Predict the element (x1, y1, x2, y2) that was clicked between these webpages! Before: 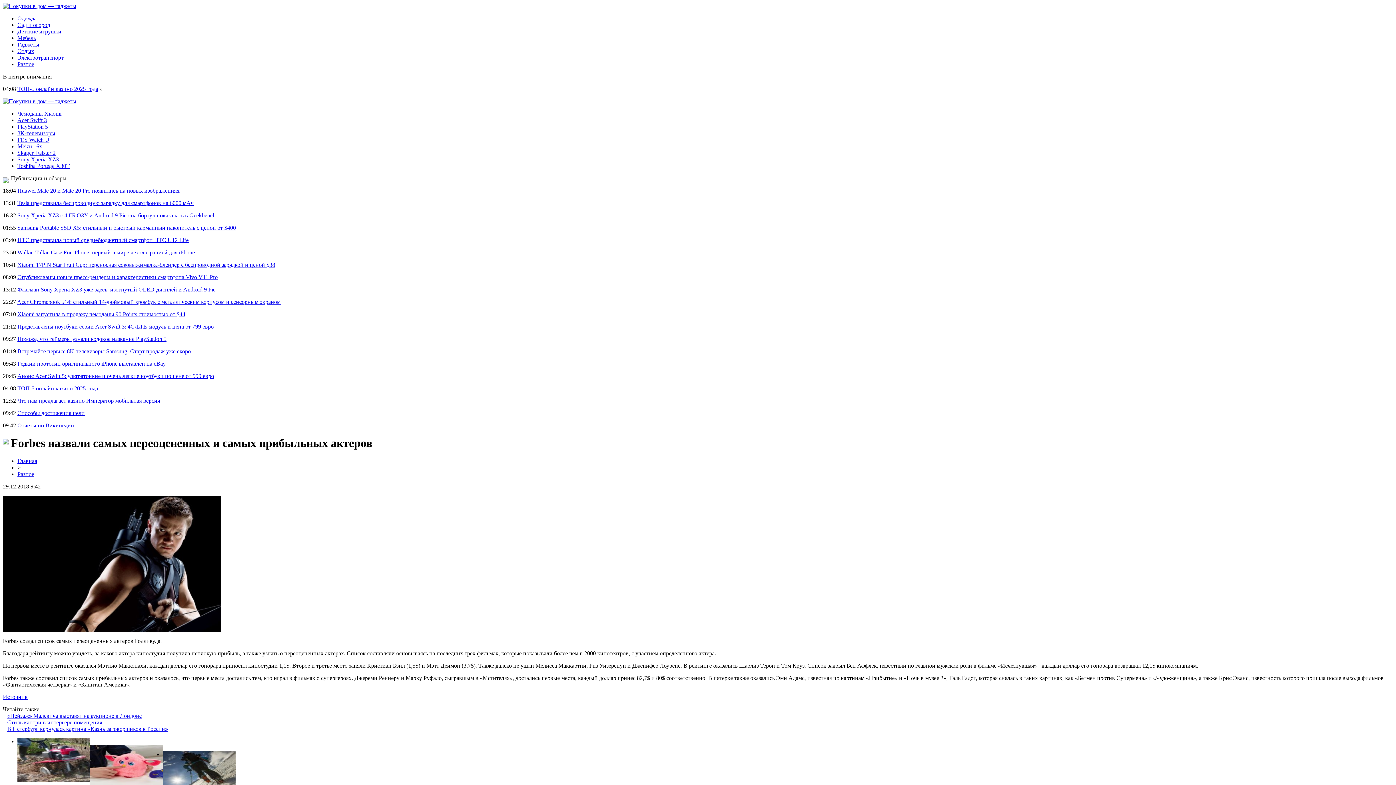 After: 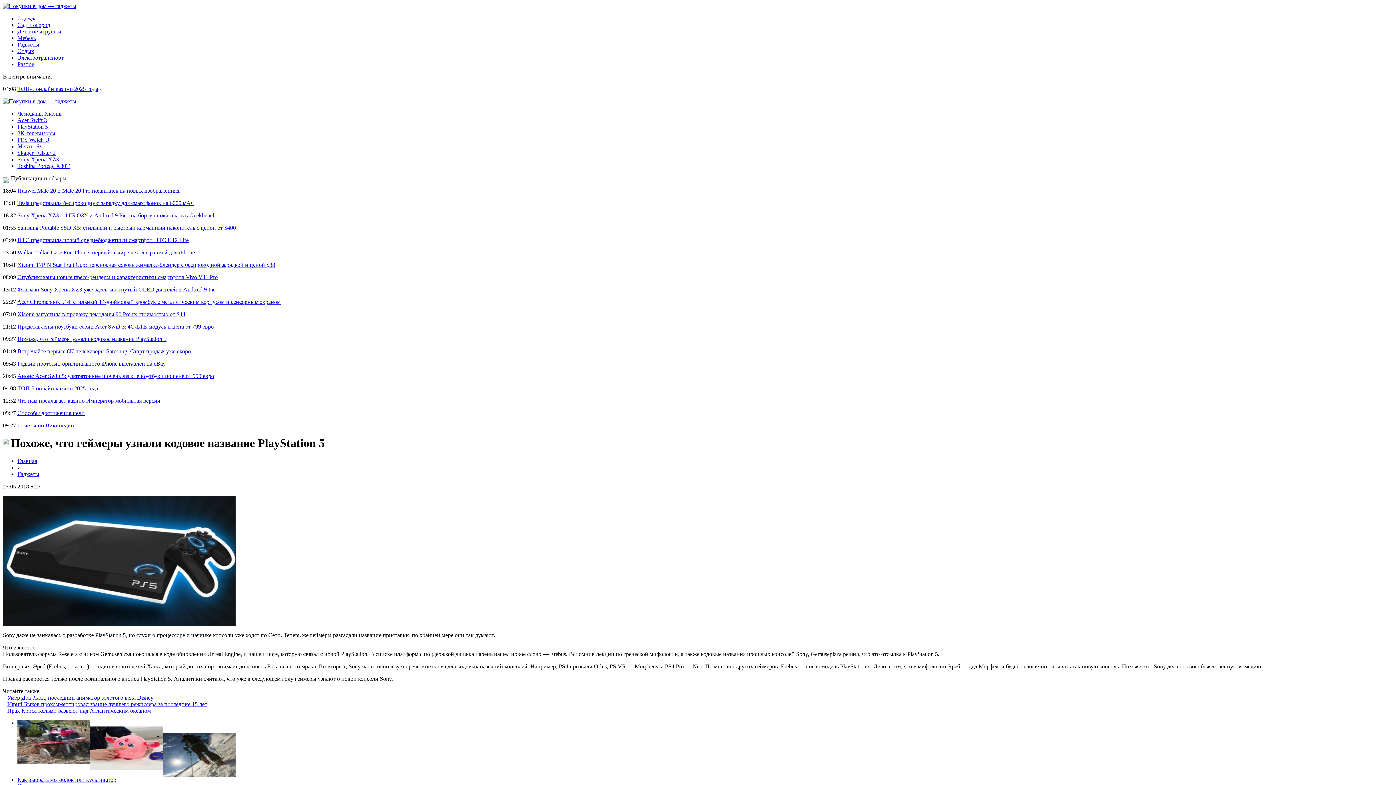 Action: label: Похоже, что геймеры узнали кодовое название PlayStation 5 bbox: (17, 336, 166, 342)